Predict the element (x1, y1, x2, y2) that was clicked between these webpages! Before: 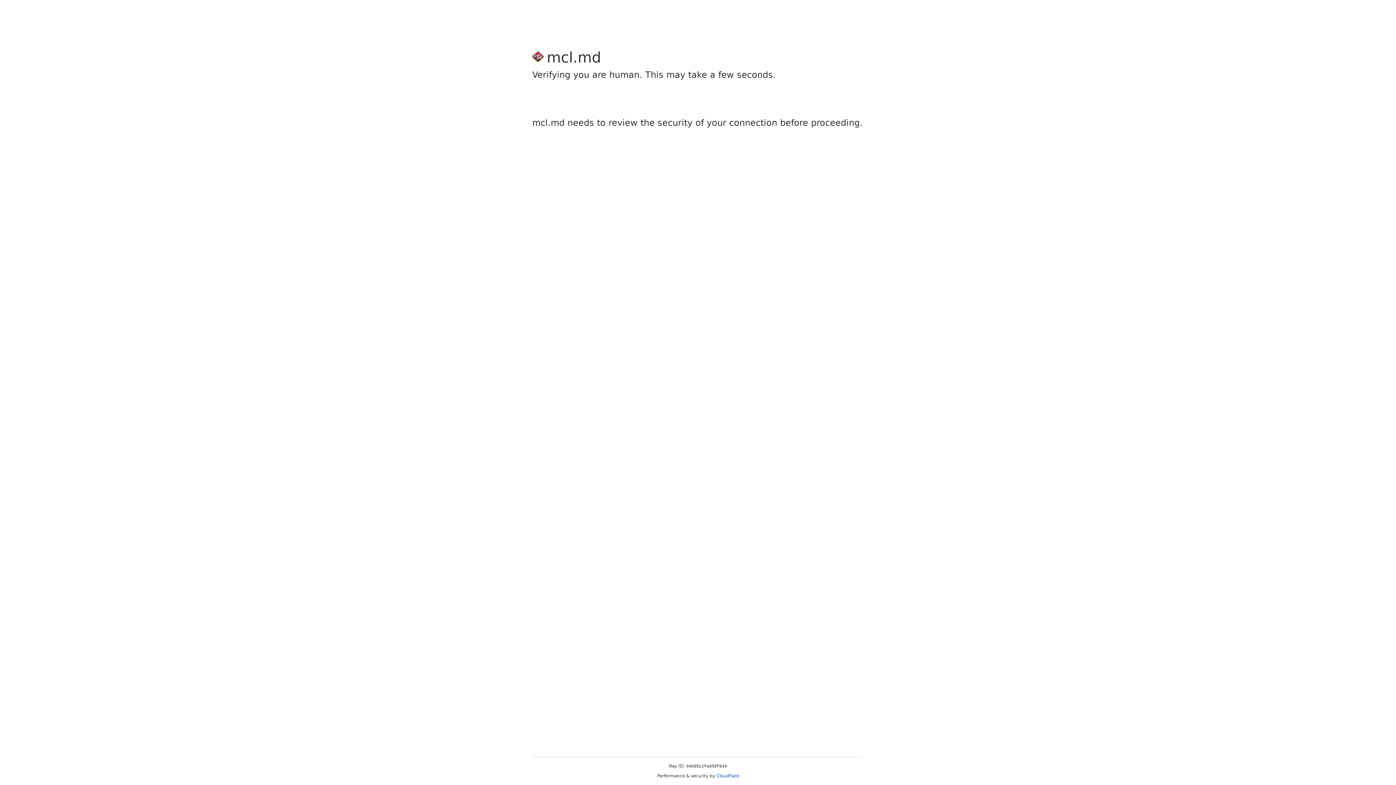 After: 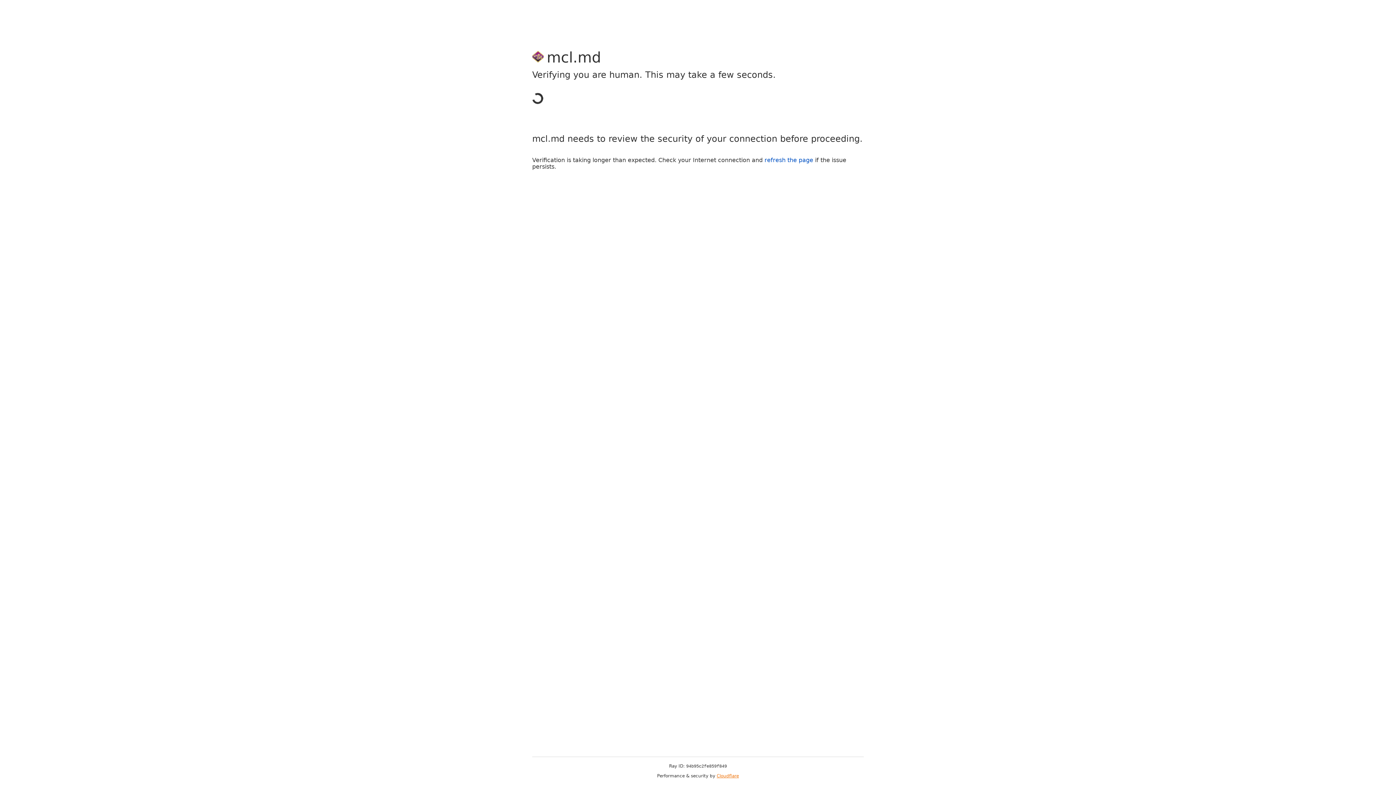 Action: bbox: (716, 773, 739, 778) label: Cloudflare